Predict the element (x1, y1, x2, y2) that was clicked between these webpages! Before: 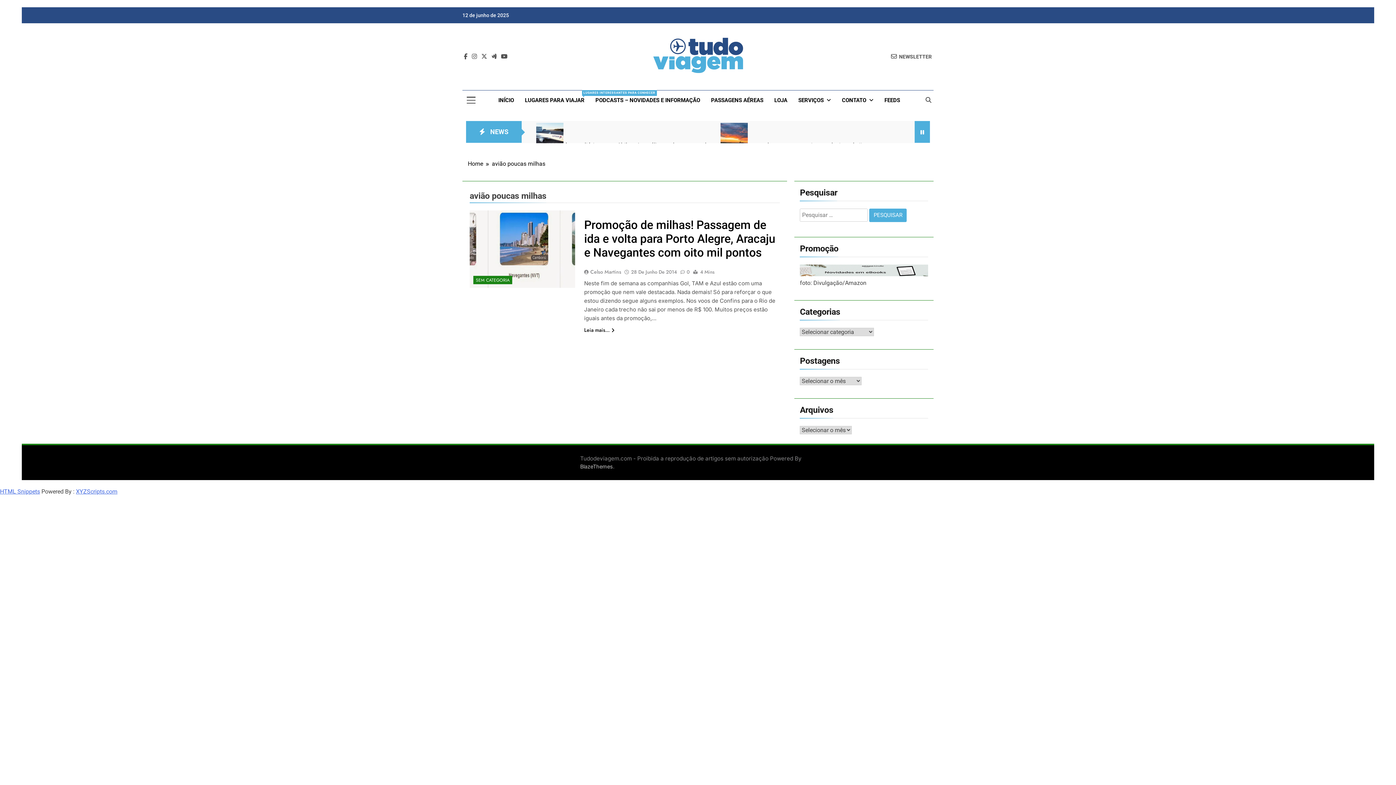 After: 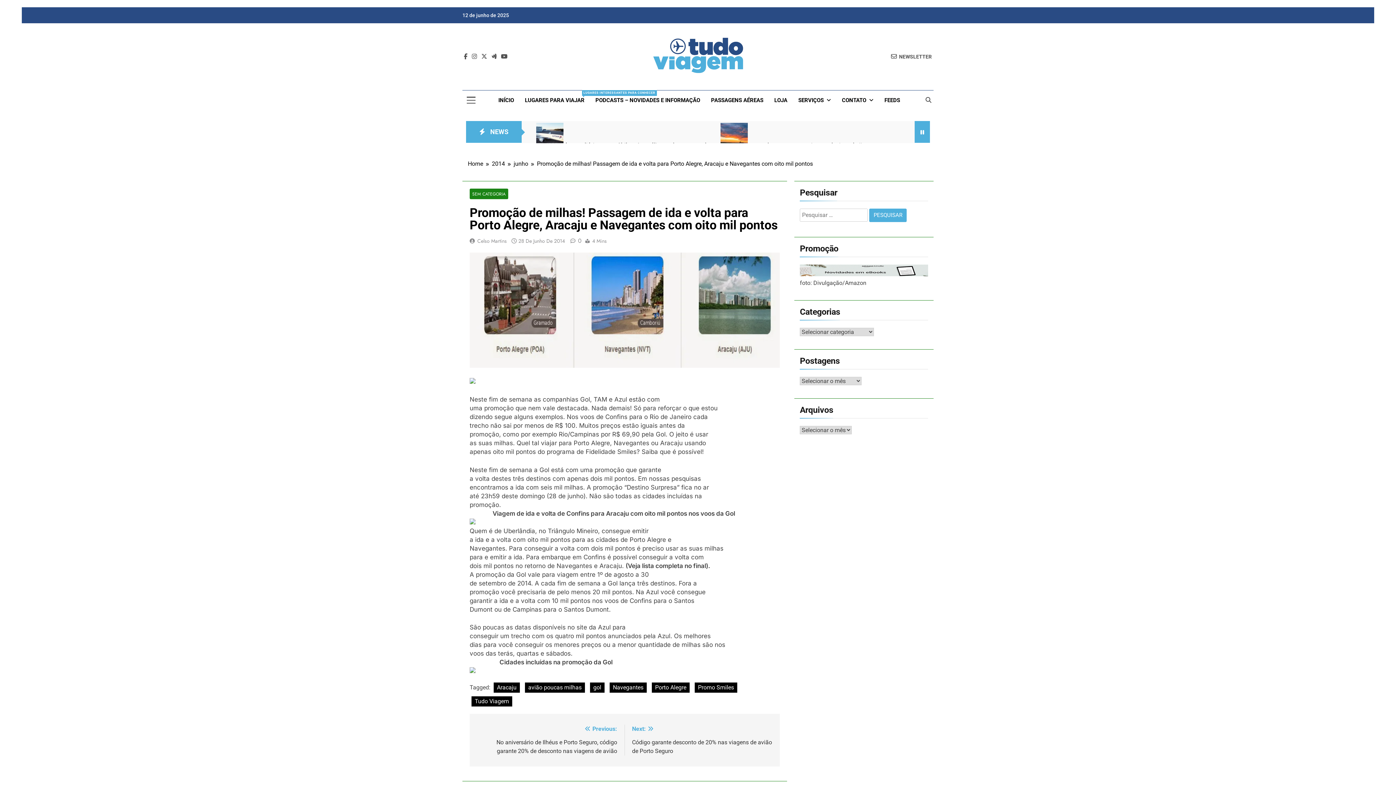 Action: bbox: (631, 268, 677, 275) label: 28 De Junho De 2014